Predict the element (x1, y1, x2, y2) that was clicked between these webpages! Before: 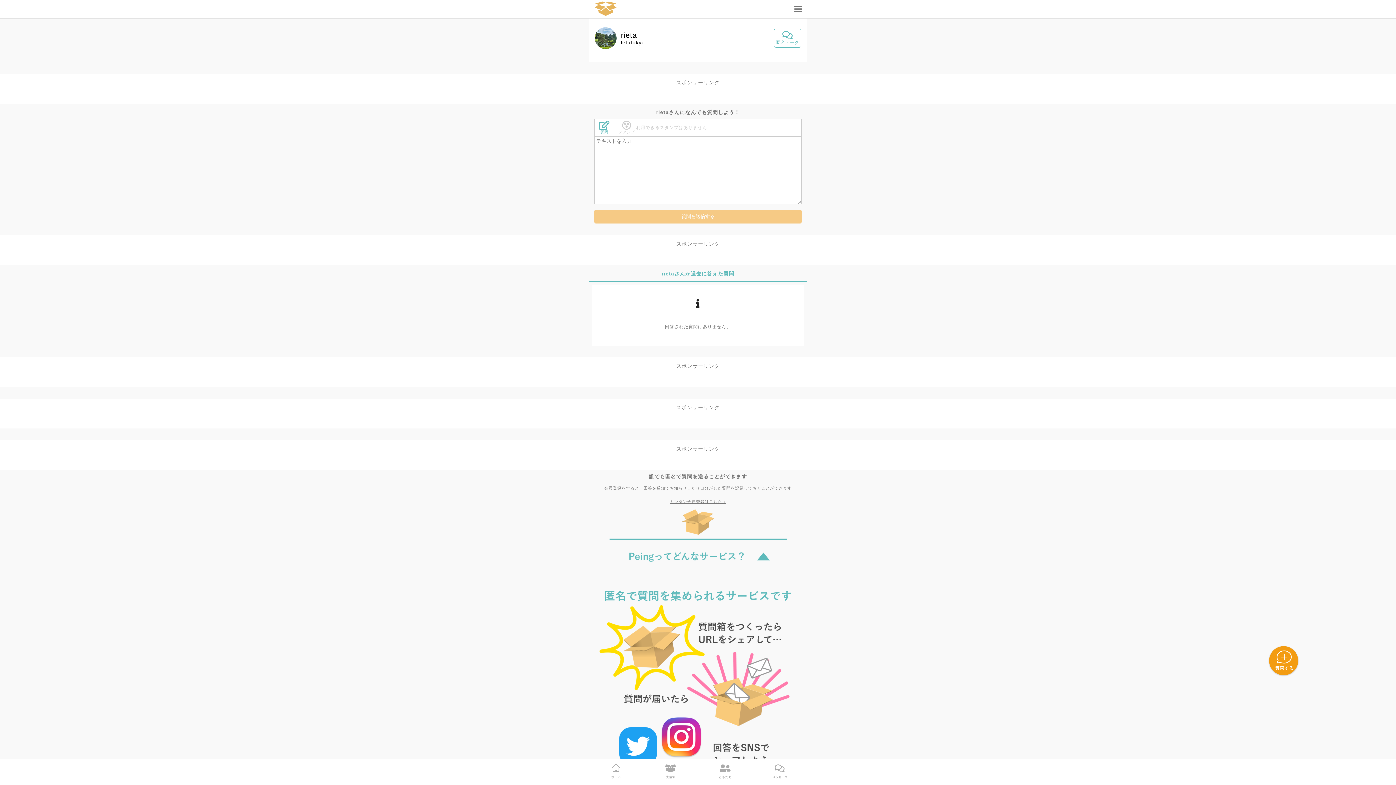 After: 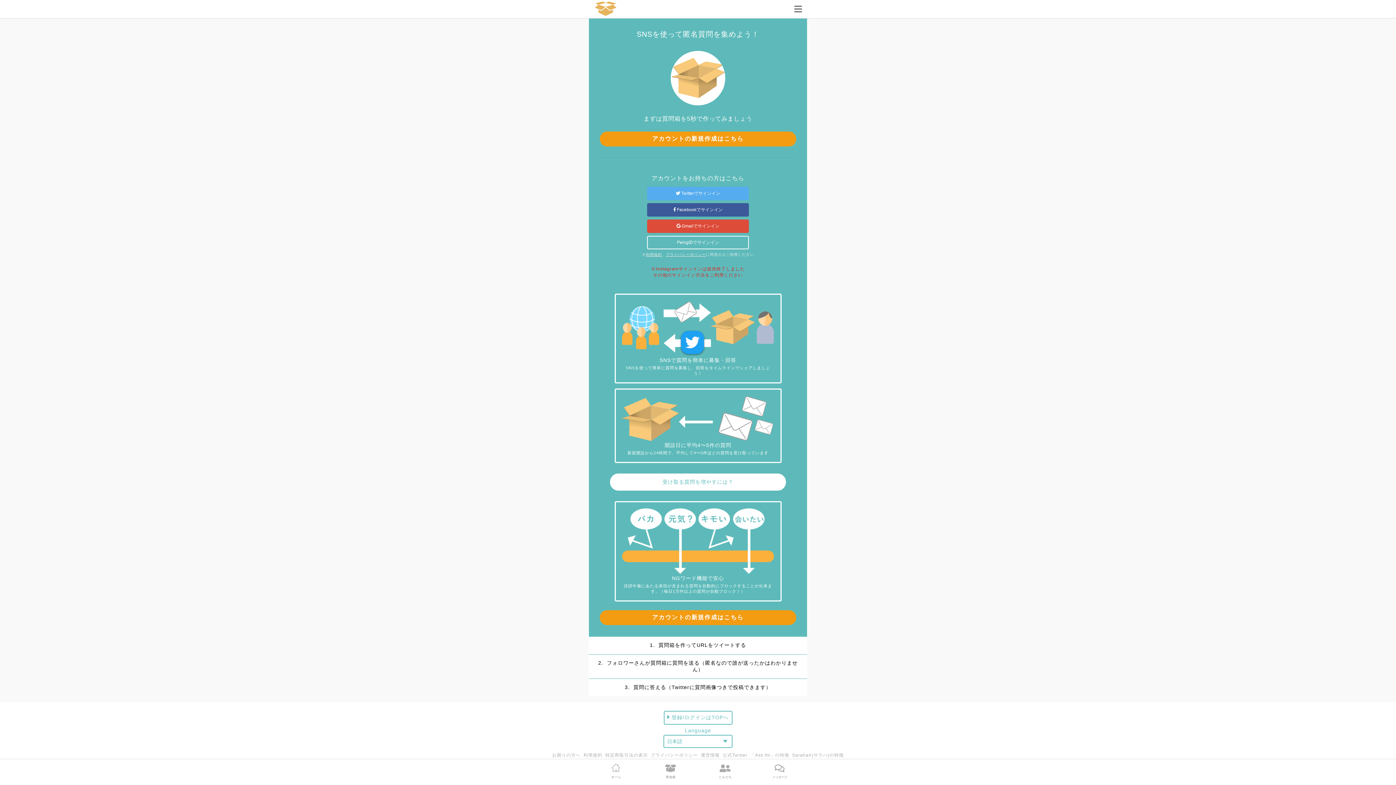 Action: bbox: (589, 0, 789, 18)